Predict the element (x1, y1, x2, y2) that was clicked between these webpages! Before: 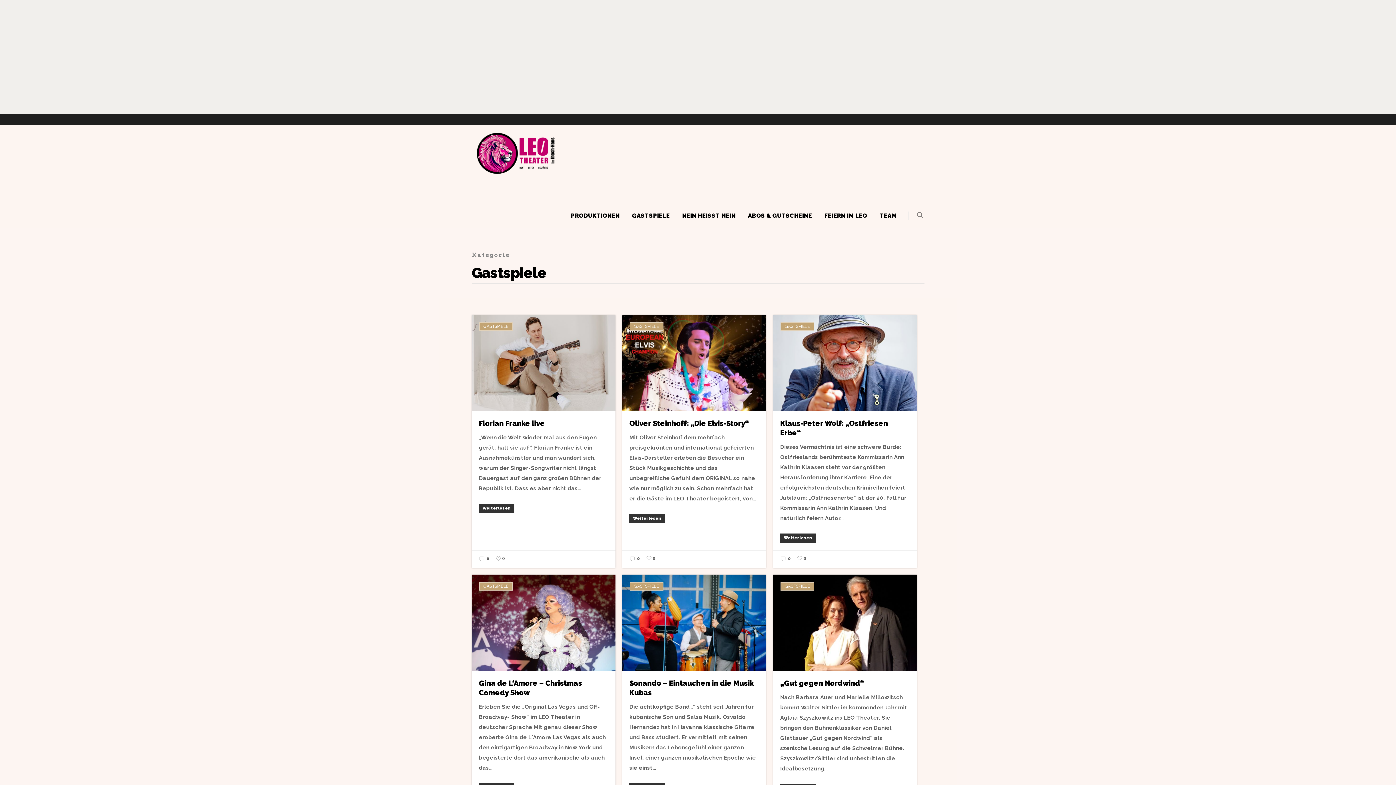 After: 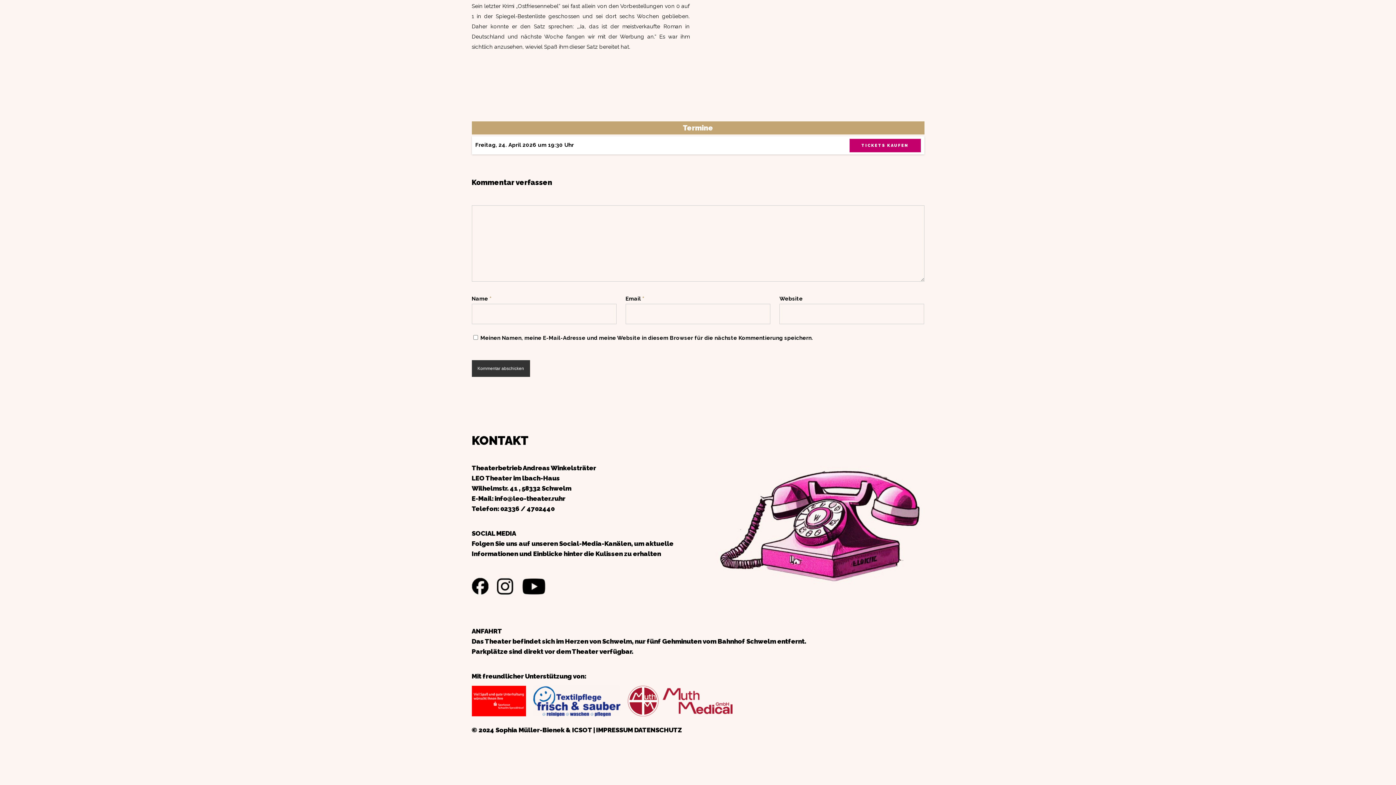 Action: label:  0 bbox: (780, 553, 791, 565)